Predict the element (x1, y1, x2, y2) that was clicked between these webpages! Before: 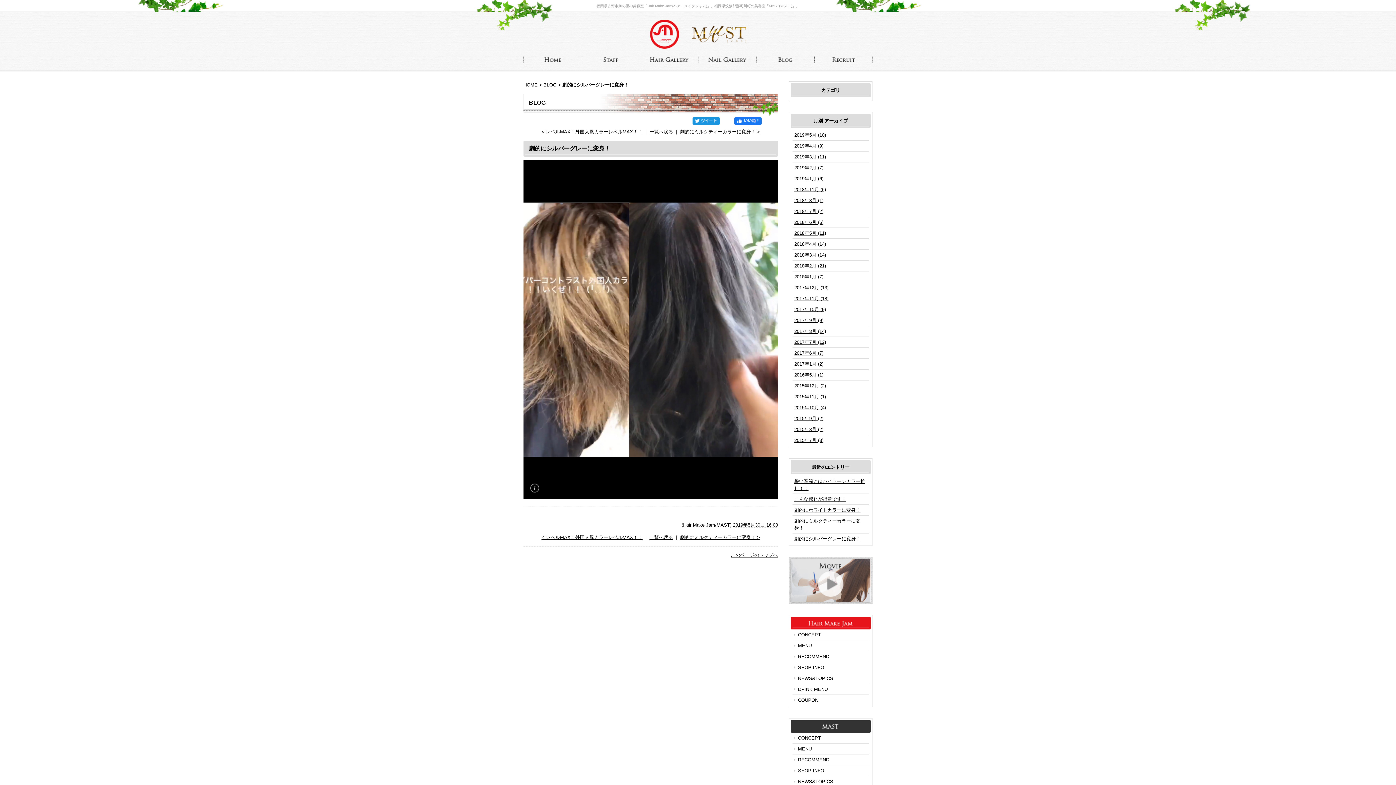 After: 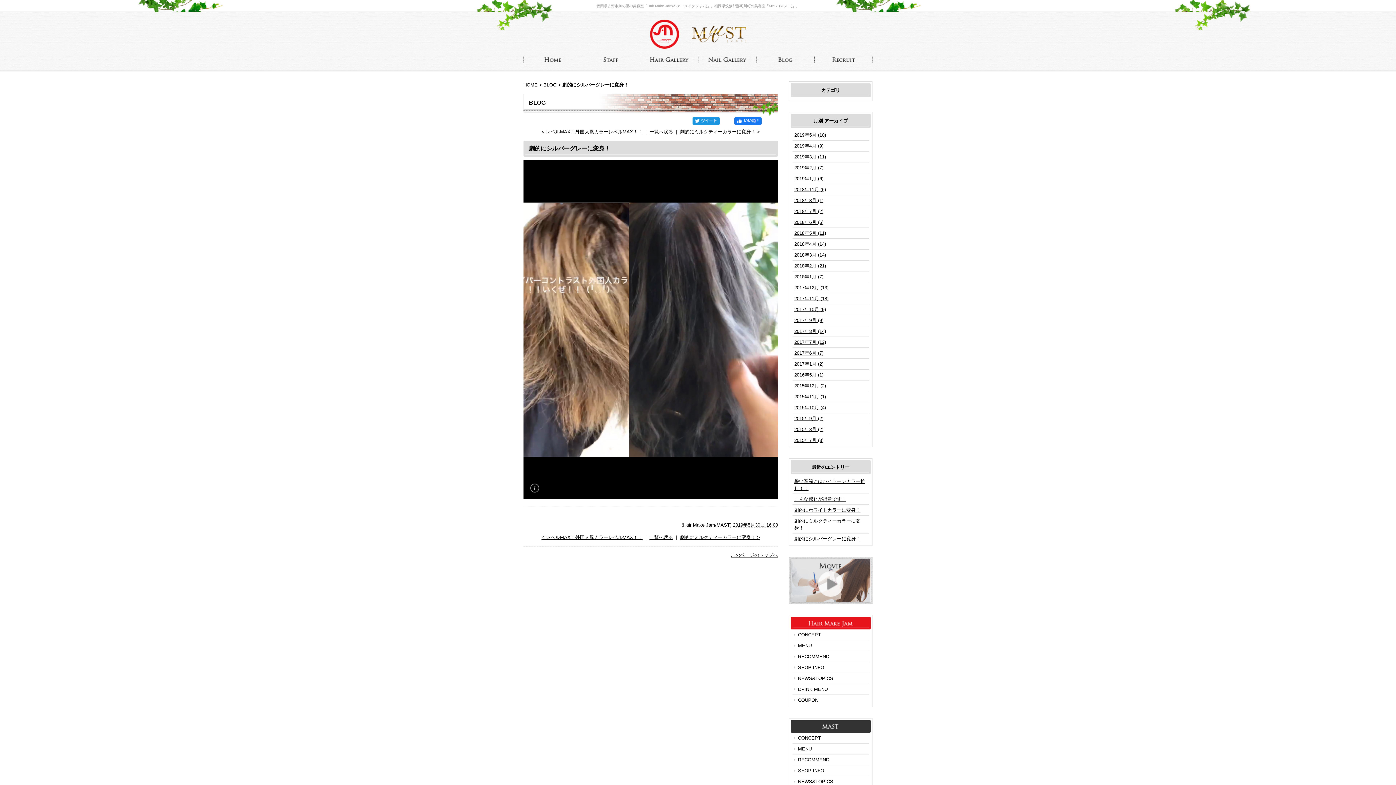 Action: bbox: (692, 118, 720, 124)